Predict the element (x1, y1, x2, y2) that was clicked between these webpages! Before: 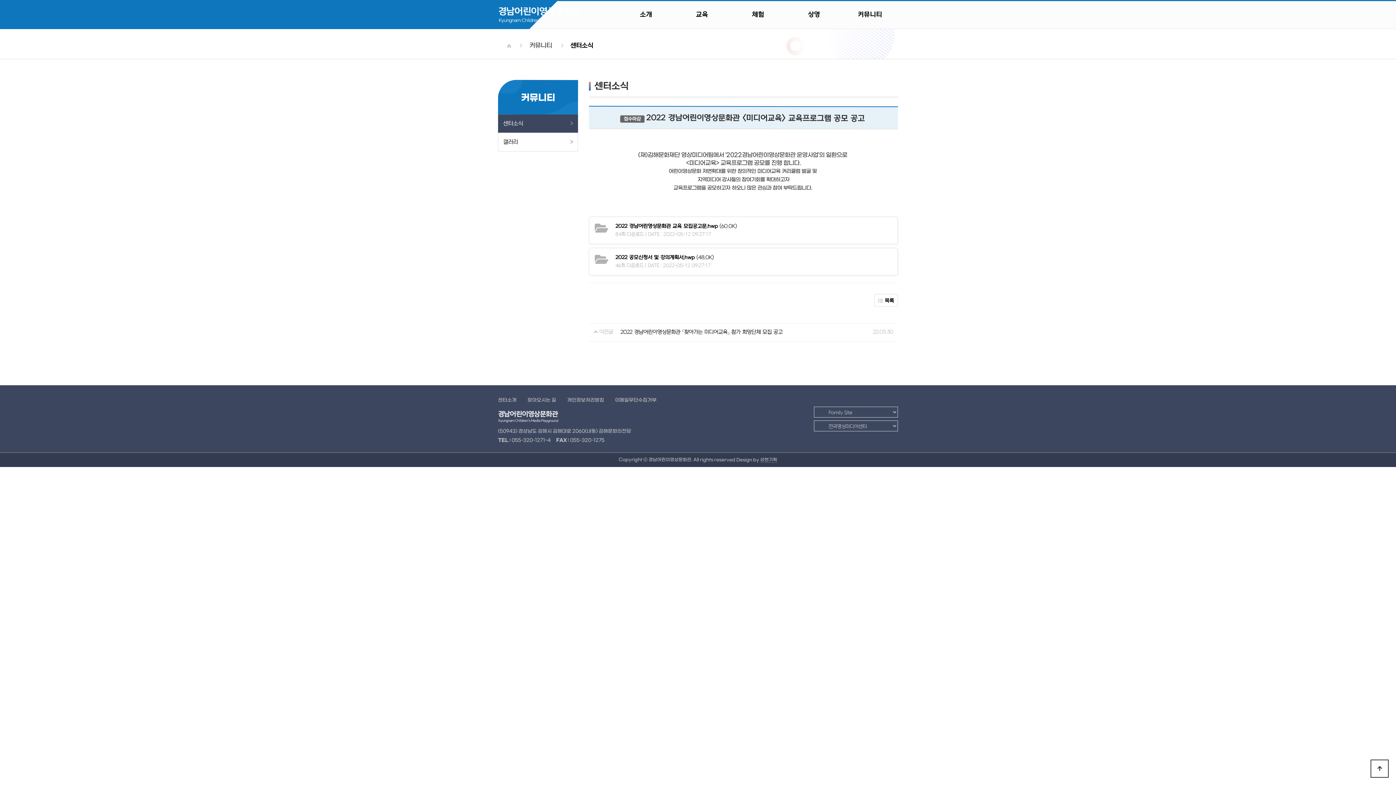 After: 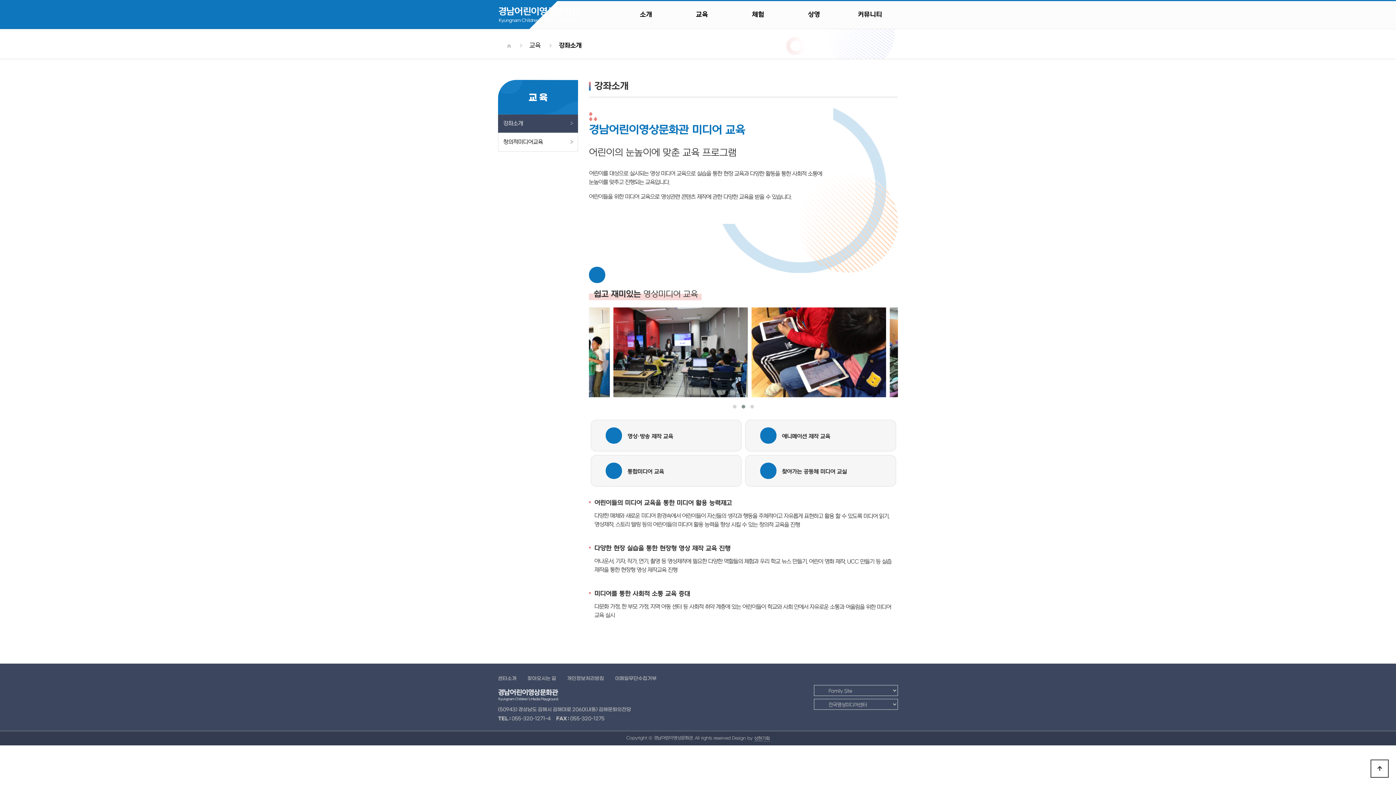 Action: label: 교육 bbox: (674, 0, 730, 29)